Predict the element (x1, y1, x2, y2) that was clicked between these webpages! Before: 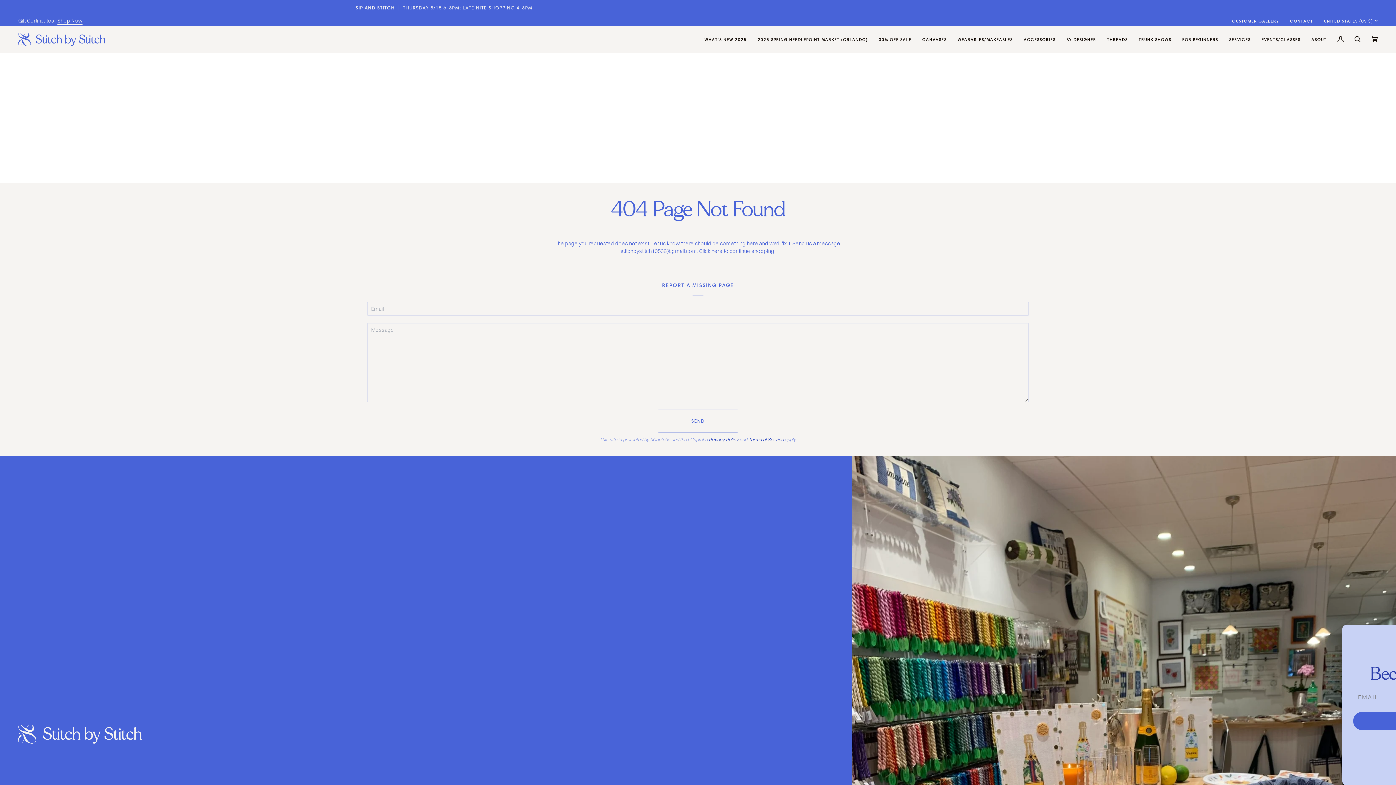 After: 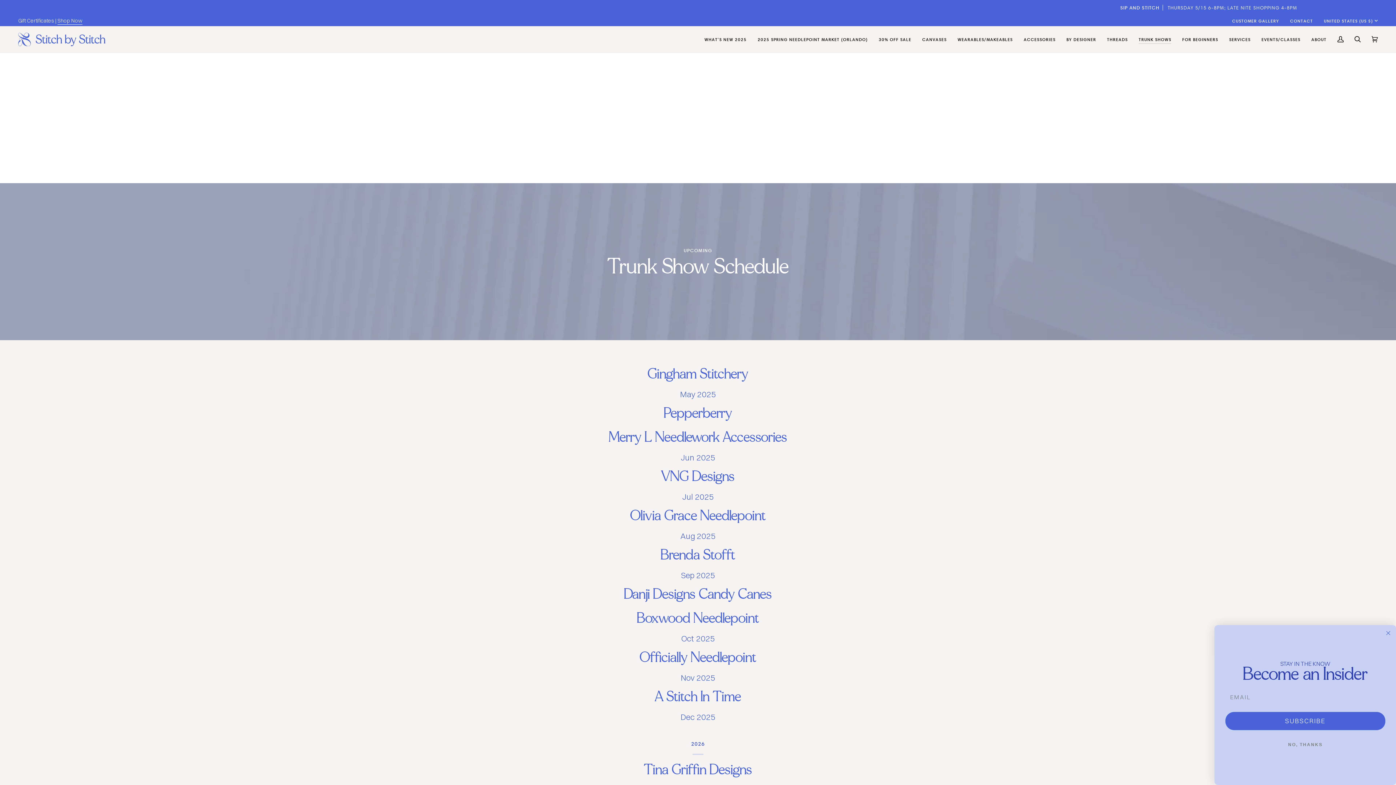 Action: bbox: (1133, 26, 1177, 52) label: TRUNK SHOWS